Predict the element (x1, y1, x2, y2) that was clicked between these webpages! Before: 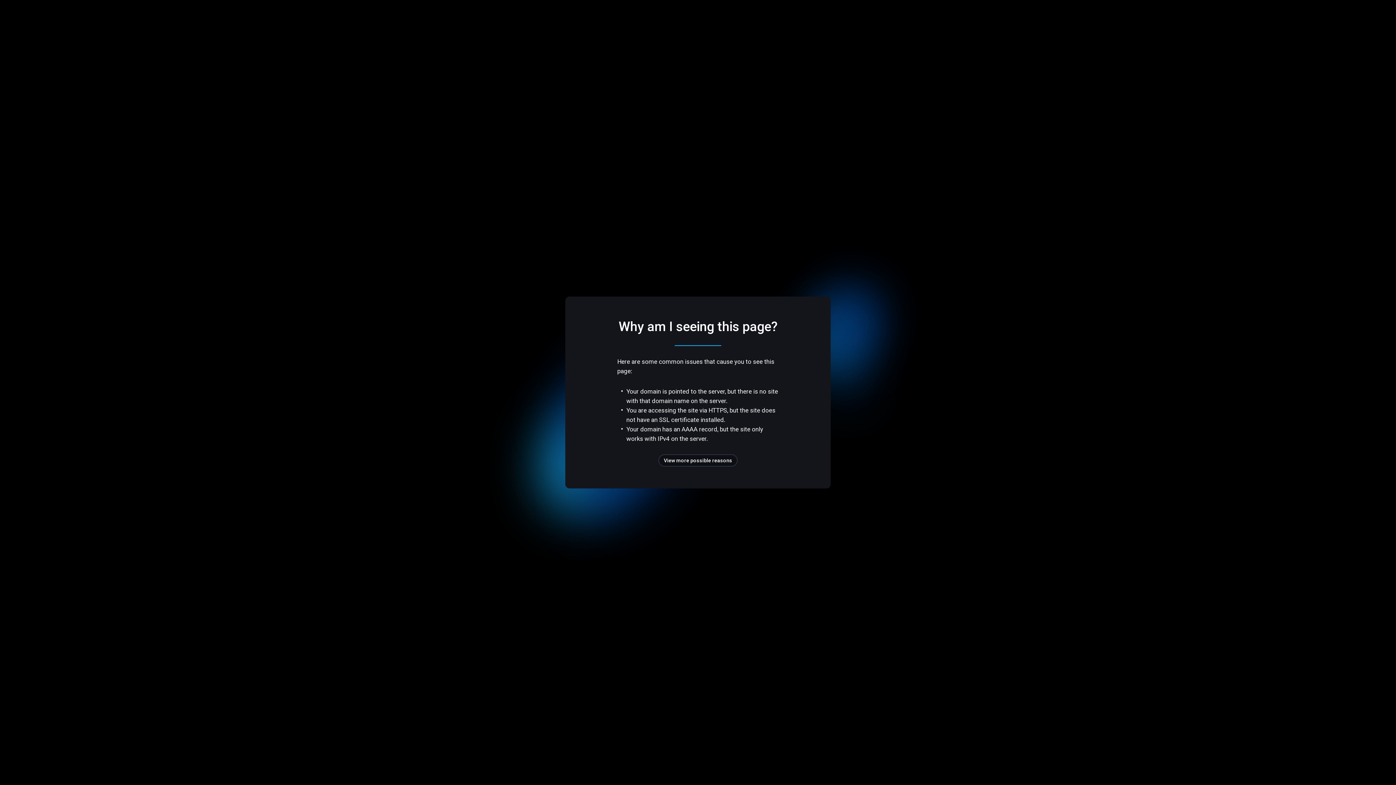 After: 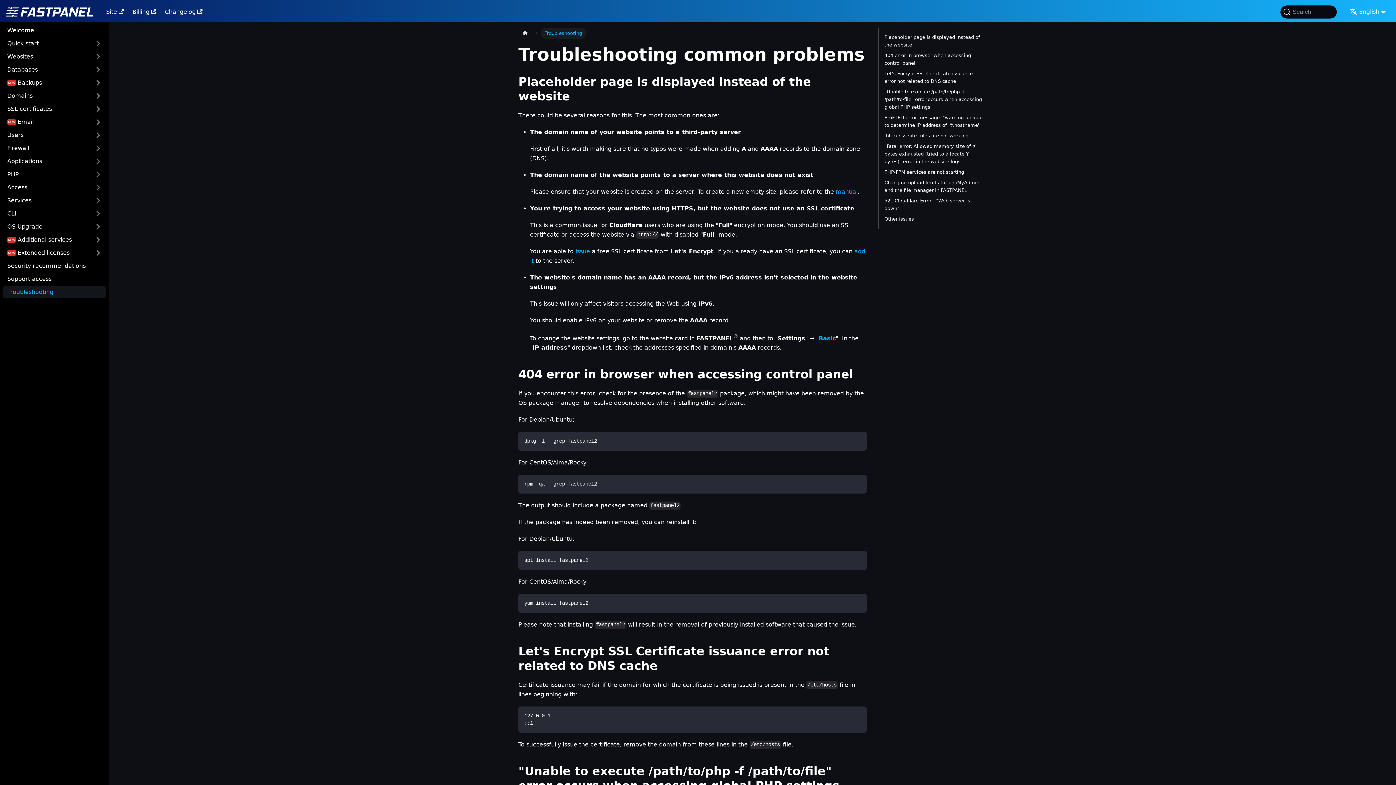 Action: bbox: (658, 454, 737, 466) label: View more possible reasons